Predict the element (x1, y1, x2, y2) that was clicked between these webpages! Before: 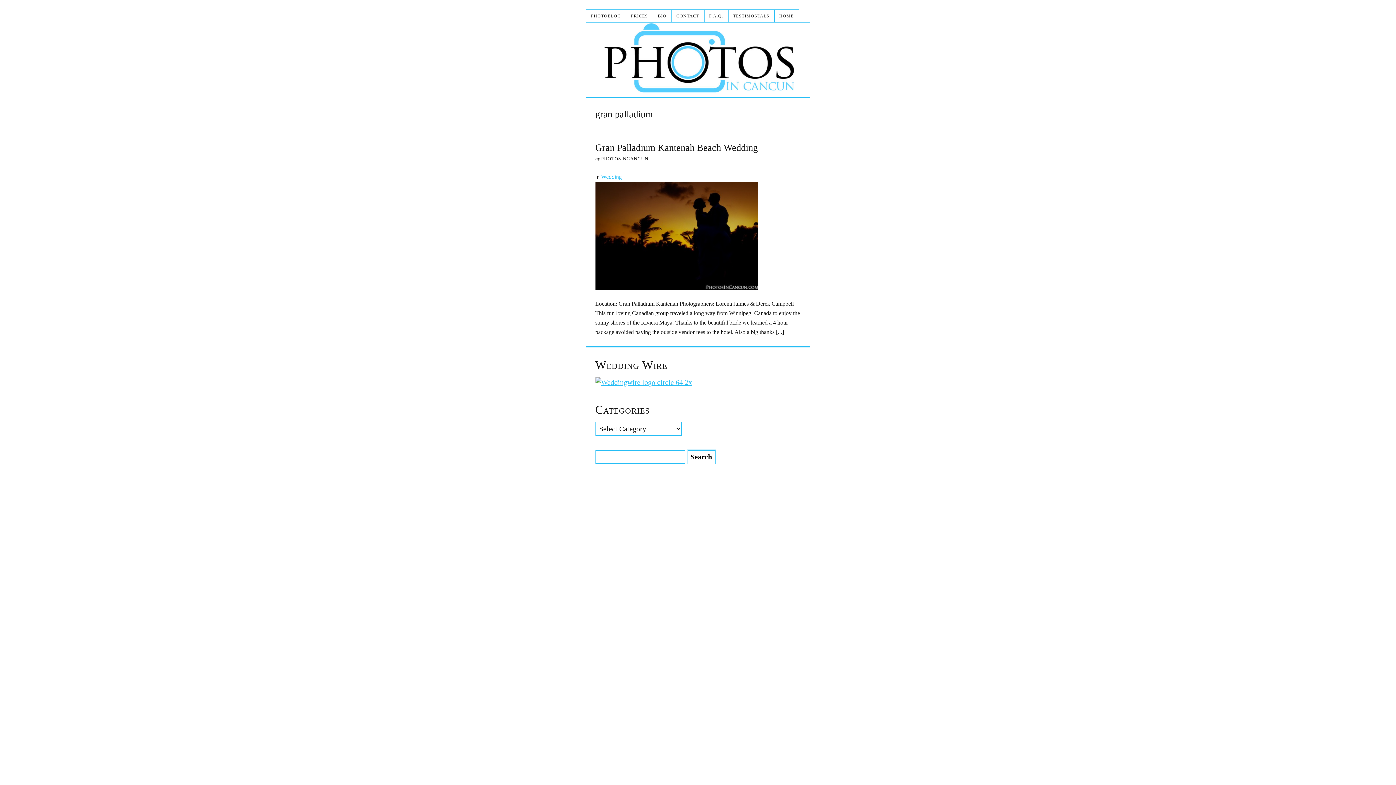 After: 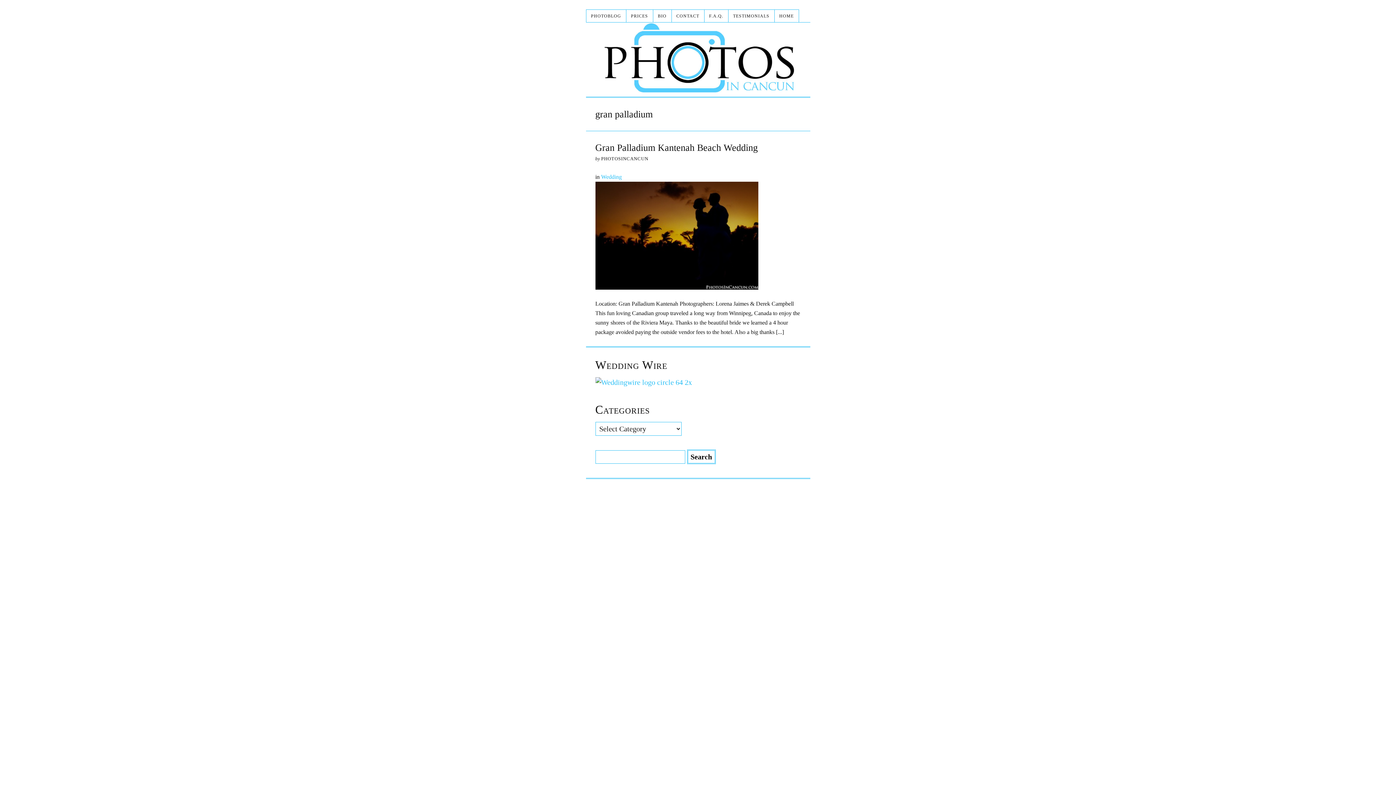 Action: bbox: (595, 377, 800, 388)